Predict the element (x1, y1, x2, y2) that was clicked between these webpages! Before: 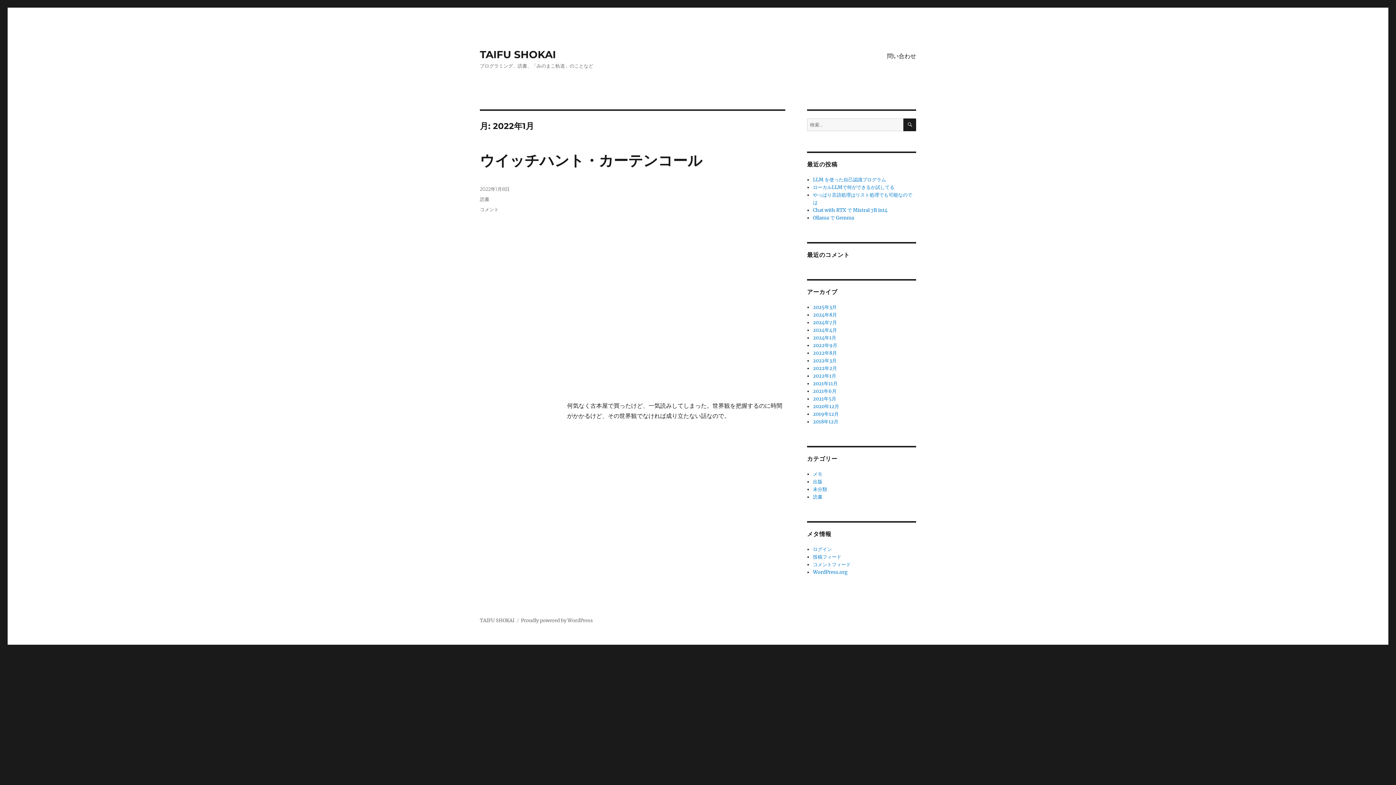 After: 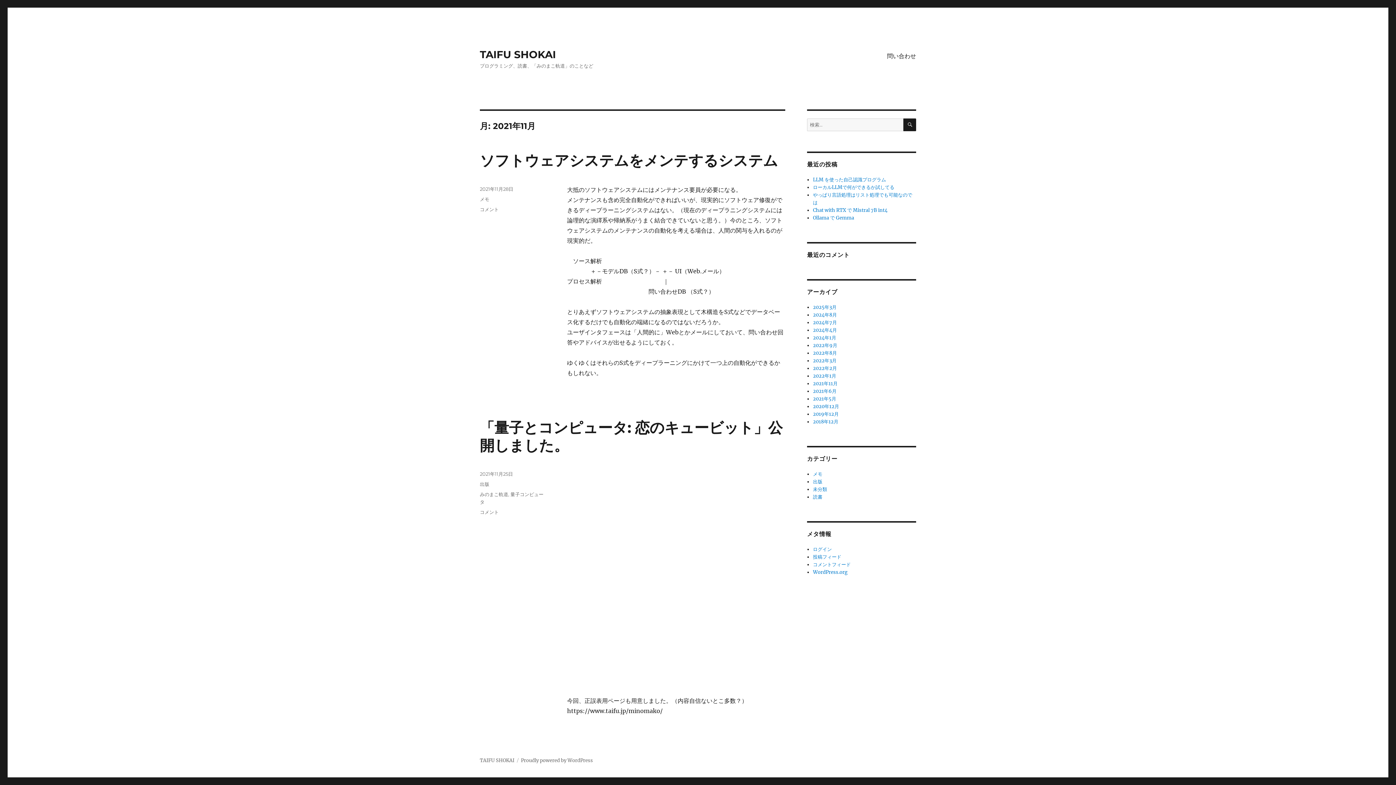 Action: label: 2021年11月 bbox: (813, 380, 837, 386)